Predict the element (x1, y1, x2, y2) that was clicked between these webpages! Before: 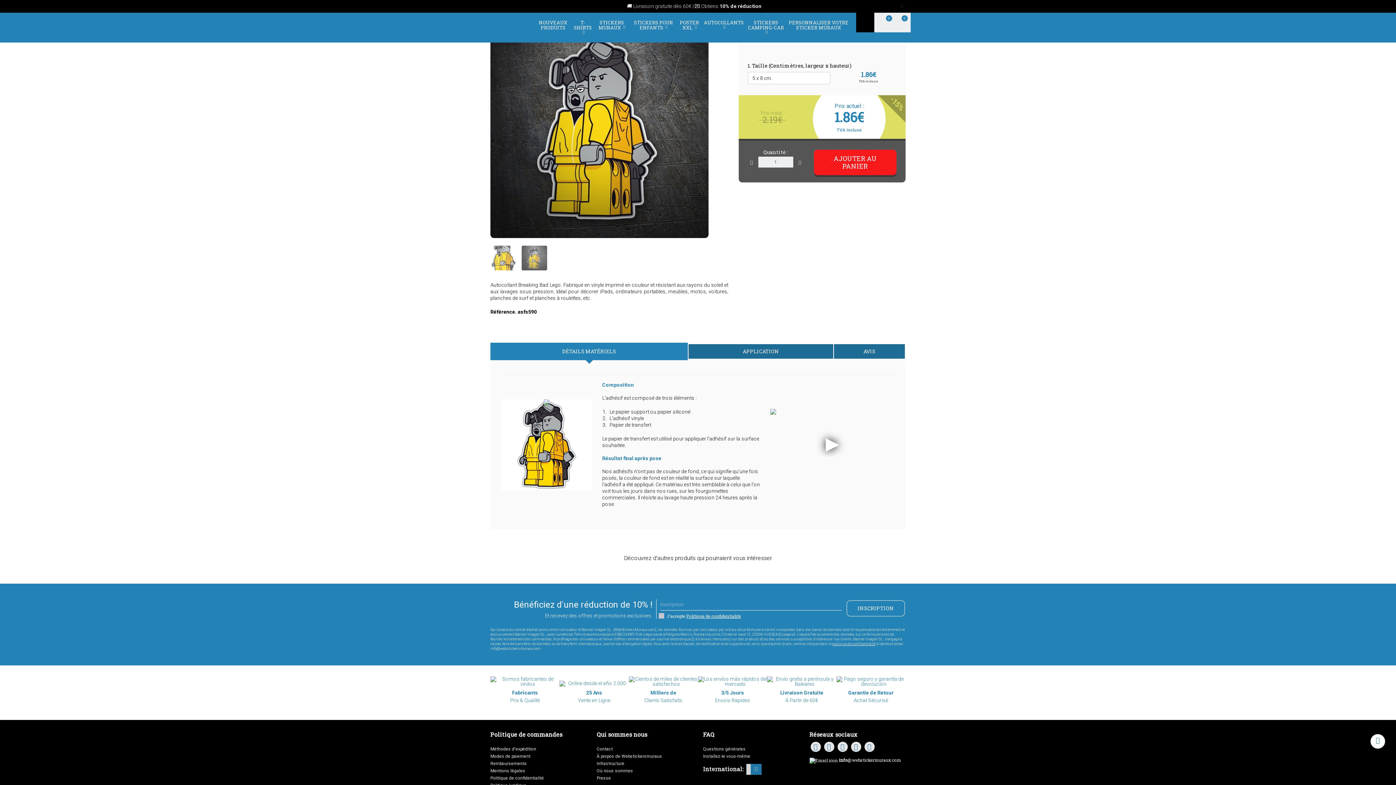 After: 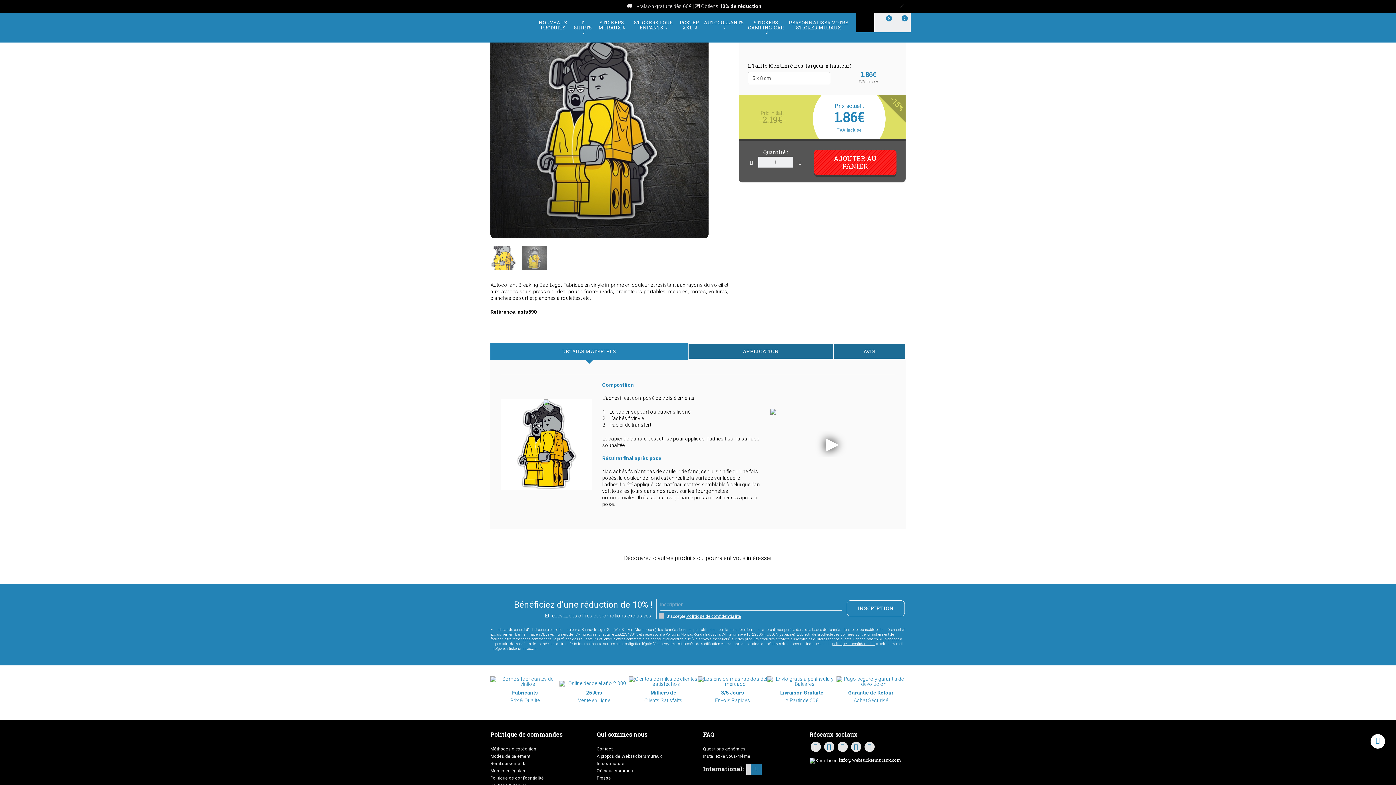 Action: bbox: (834, 344, 905, 358) label: AVIS